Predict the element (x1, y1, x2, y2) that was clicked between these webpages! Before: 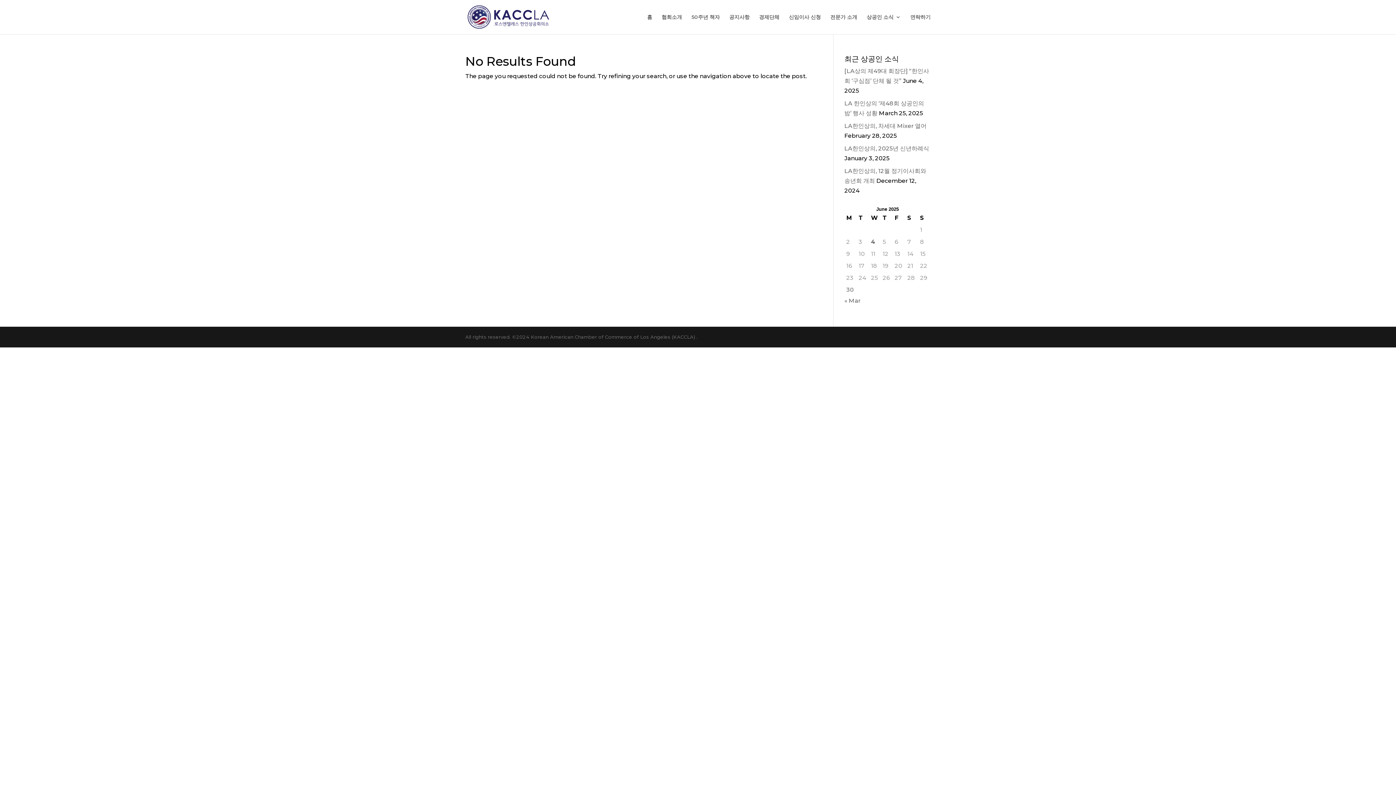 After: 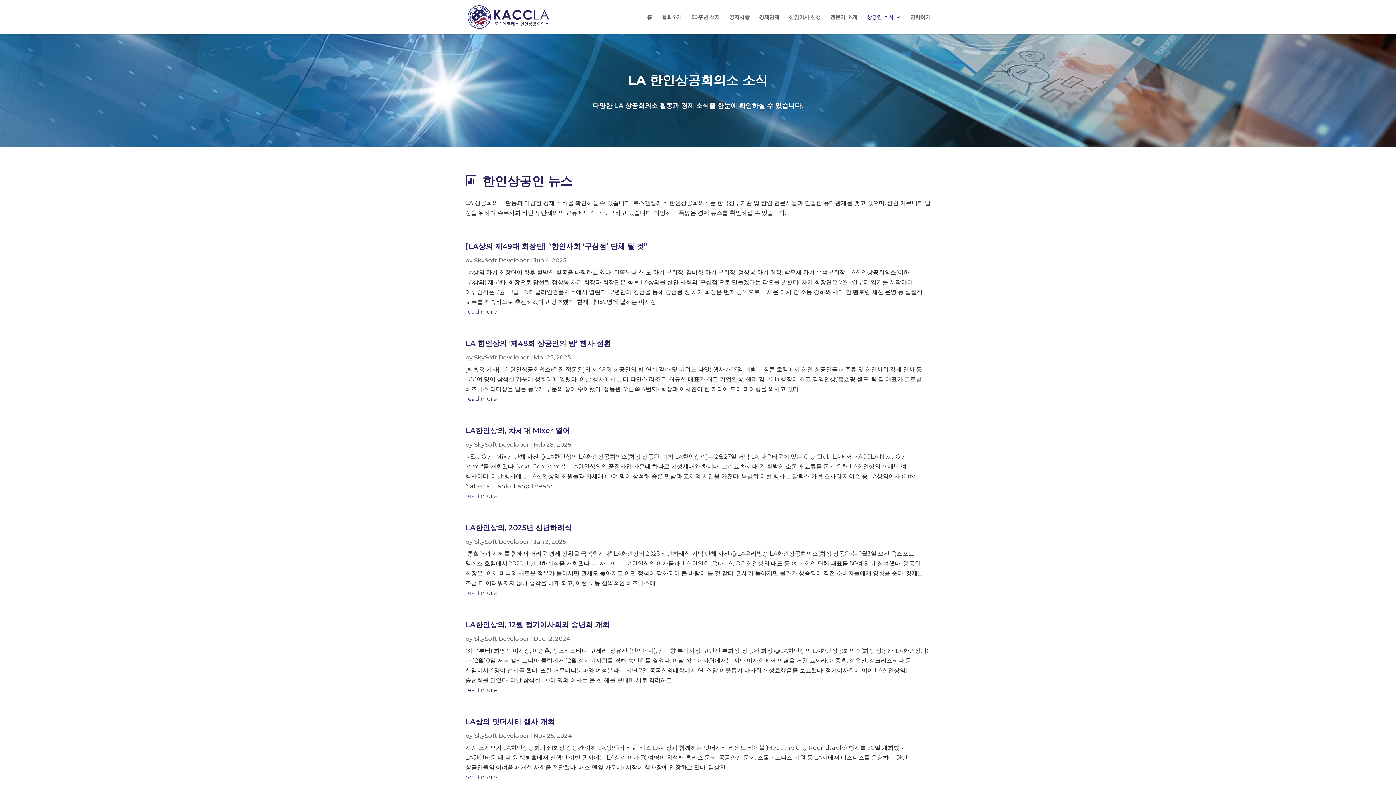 Action: label: 상공인 소식 bbox: (866, 14, 901, 34)